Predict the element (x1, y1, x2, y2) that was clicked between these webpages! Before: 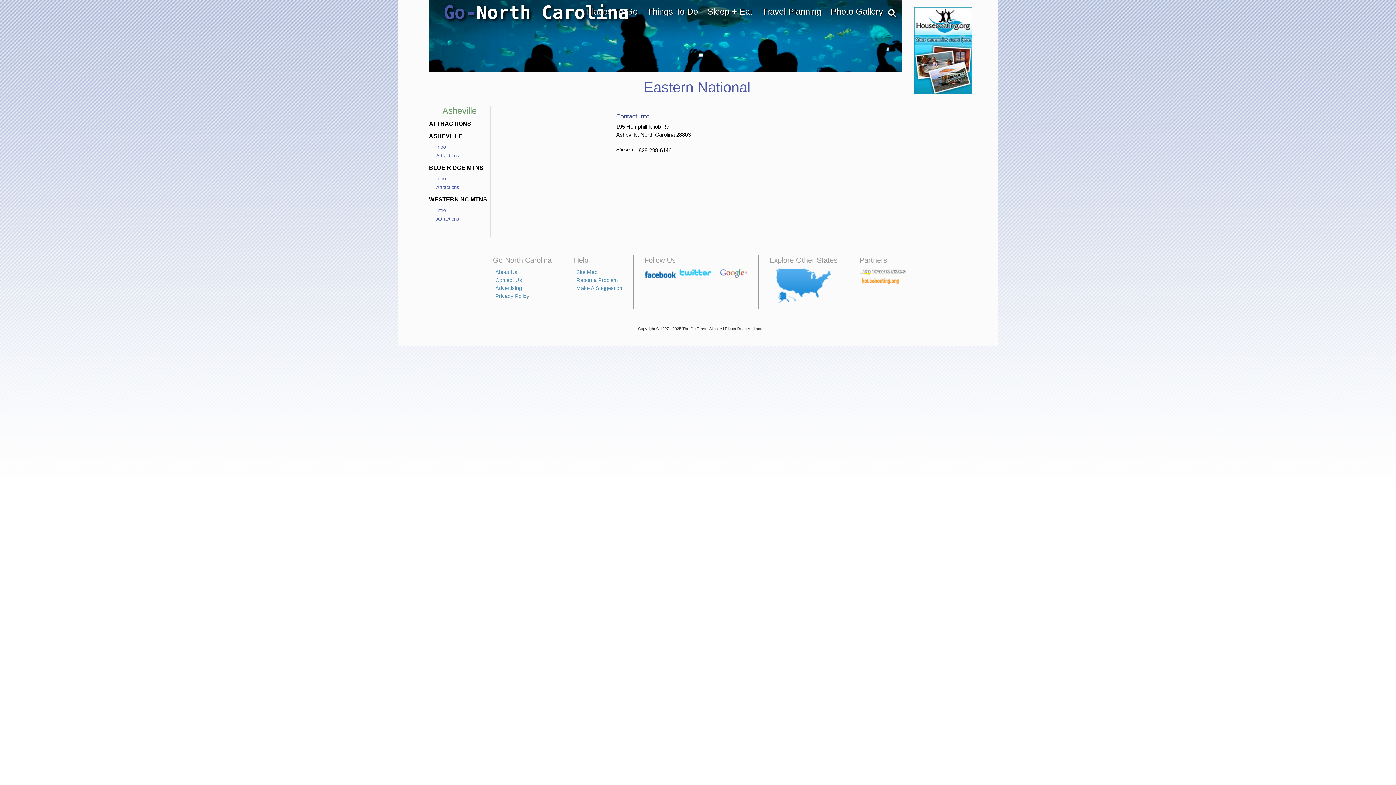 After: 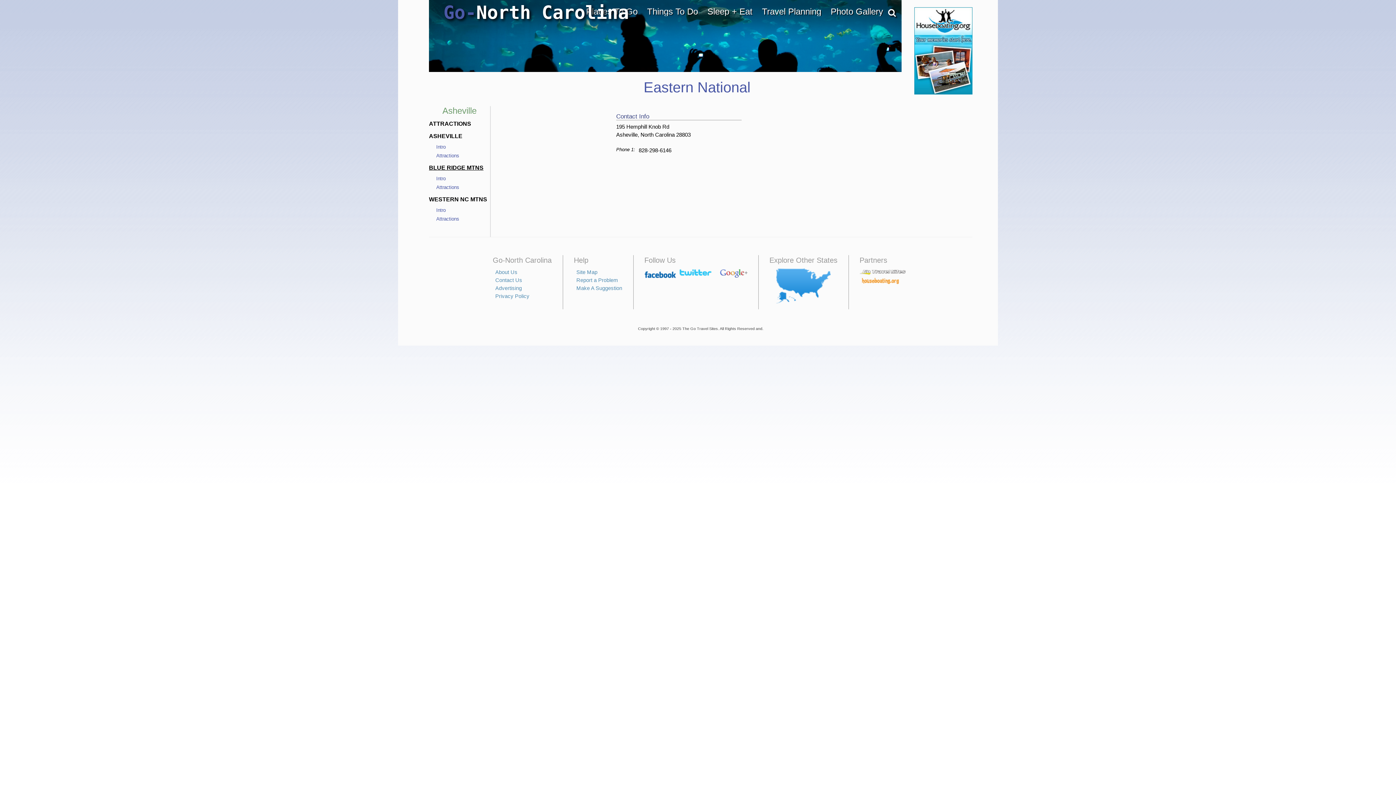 Action: label: BLUE RIDGE MTNS bbox: (429, 164, 483, 170)